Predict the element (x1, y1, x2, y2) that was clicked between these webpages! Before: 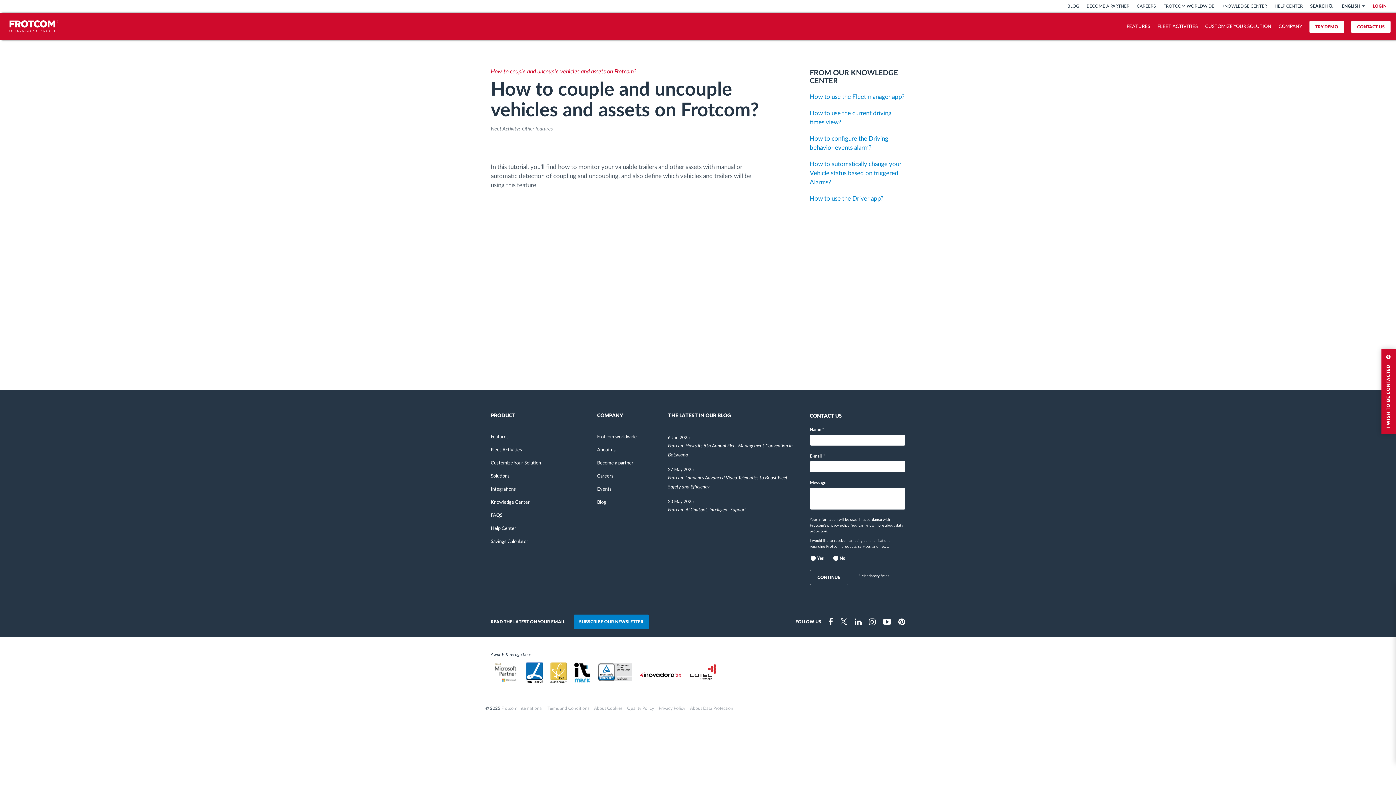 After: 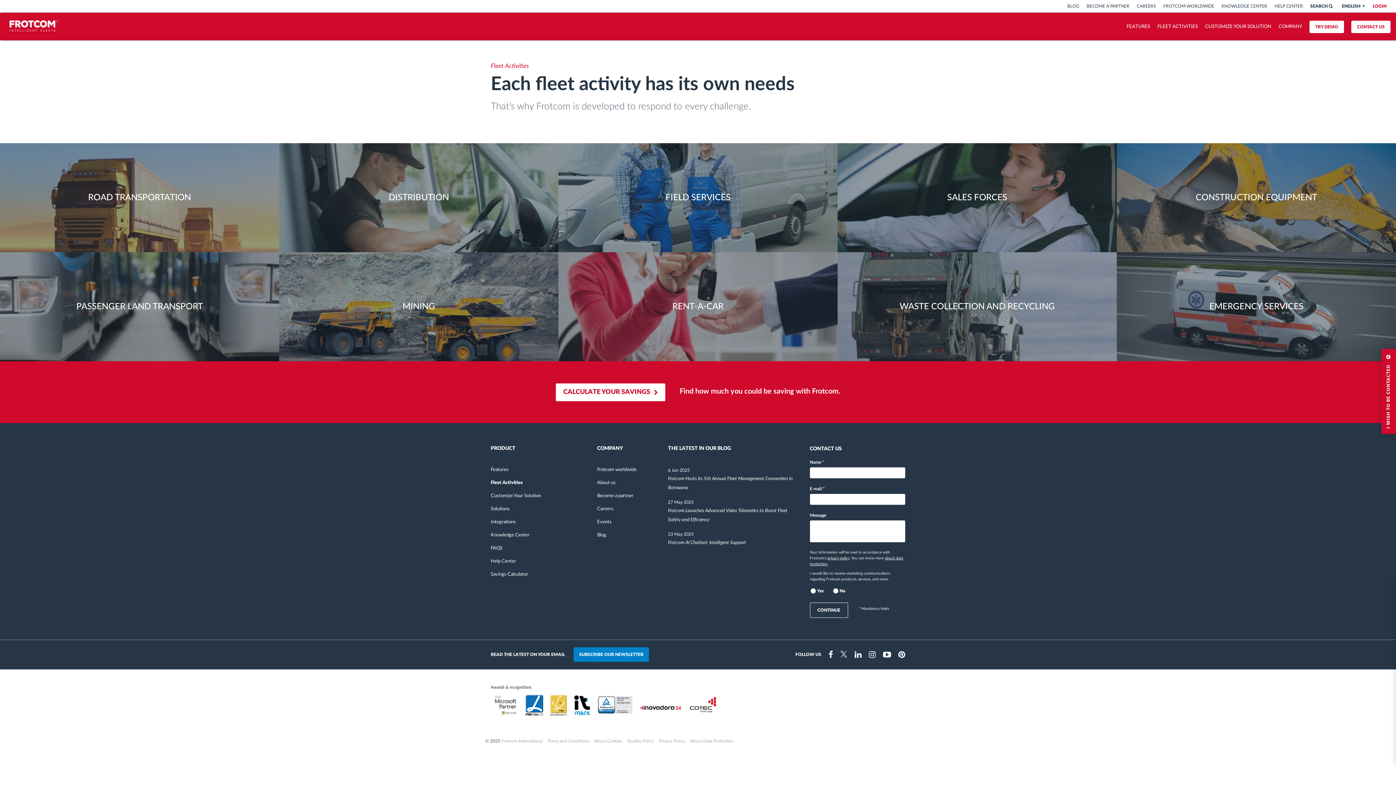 Action: label: FLEET ACTIVITIES bbox: (1157, 20, 1198, 40)